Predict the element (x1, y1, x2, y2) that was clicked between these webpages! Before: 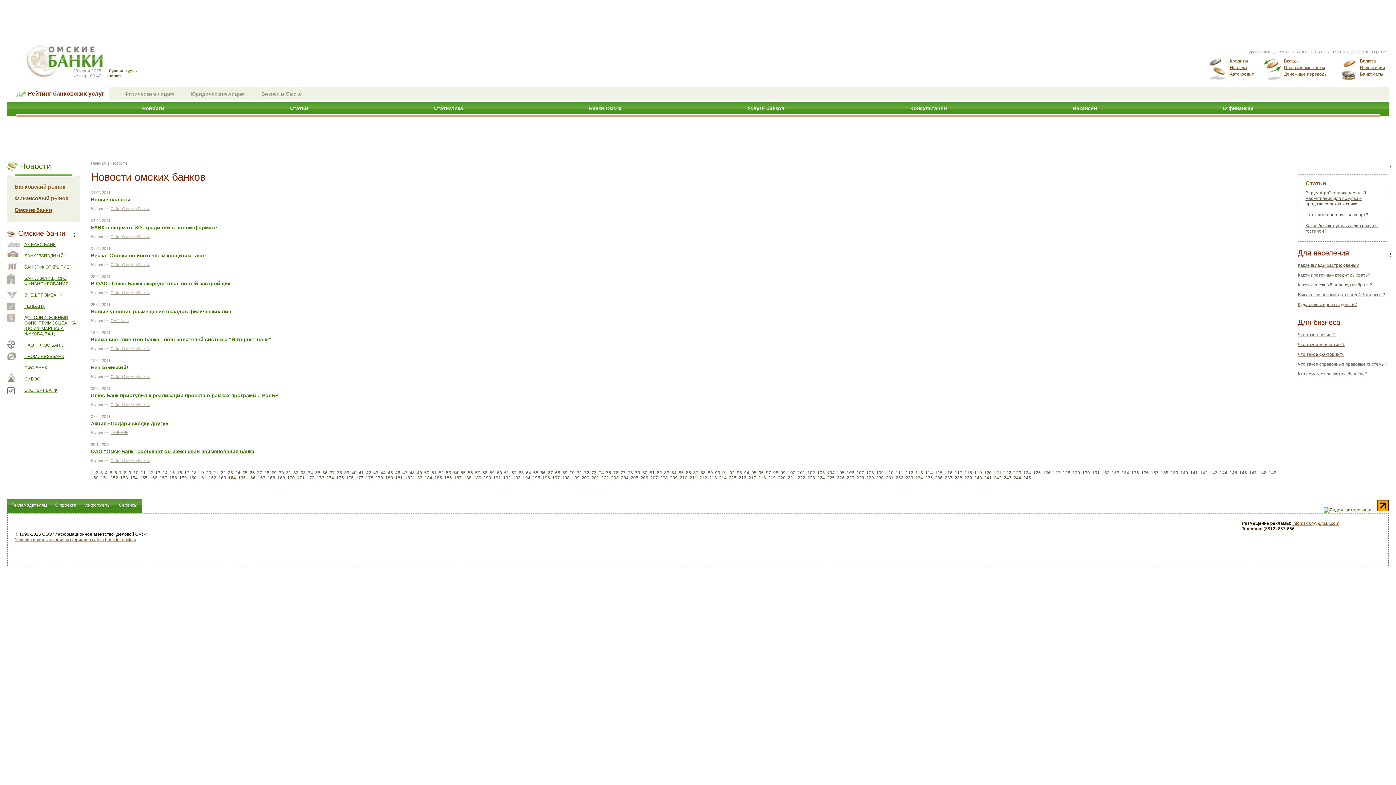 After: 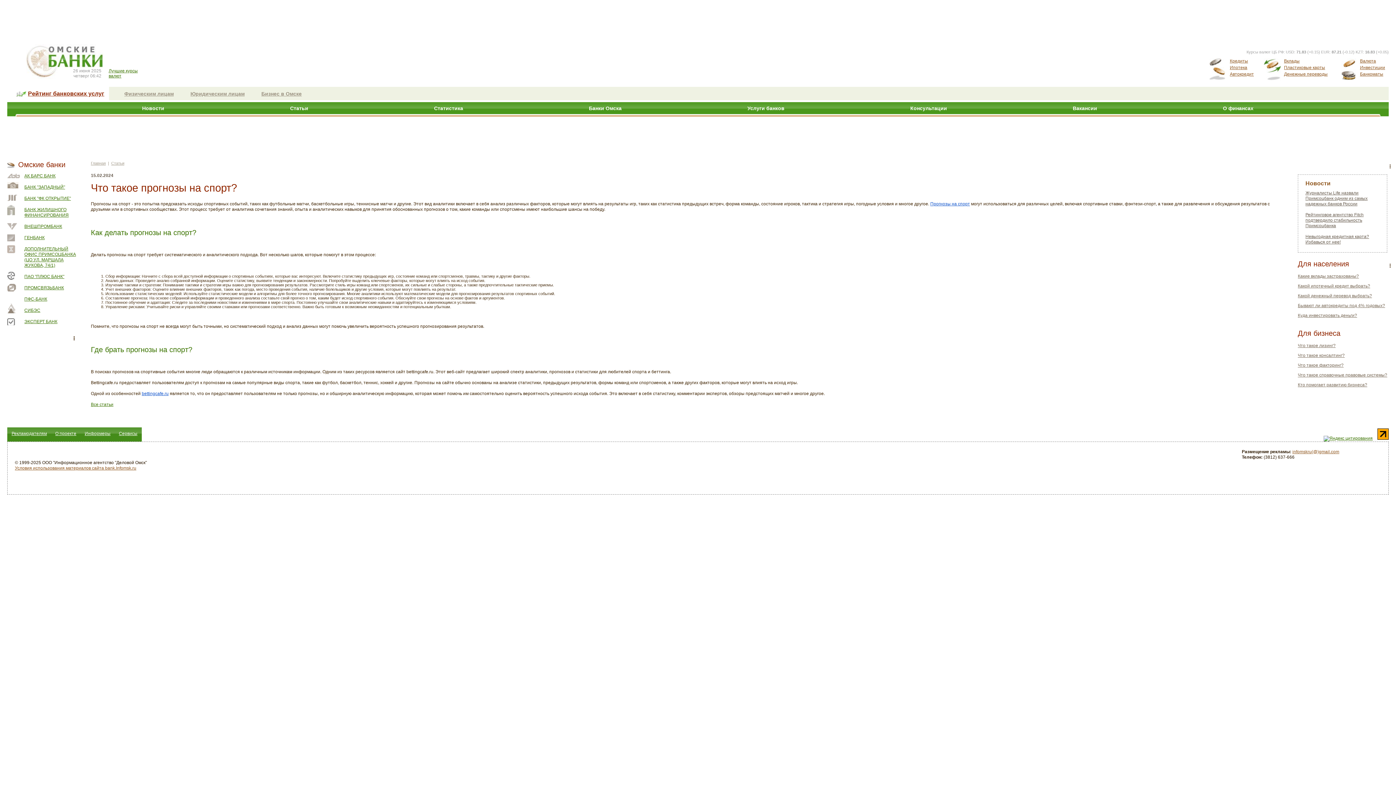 Action: label: Что такое прогнозы на спорт? bbox: (1305, 212, 1368, 217)